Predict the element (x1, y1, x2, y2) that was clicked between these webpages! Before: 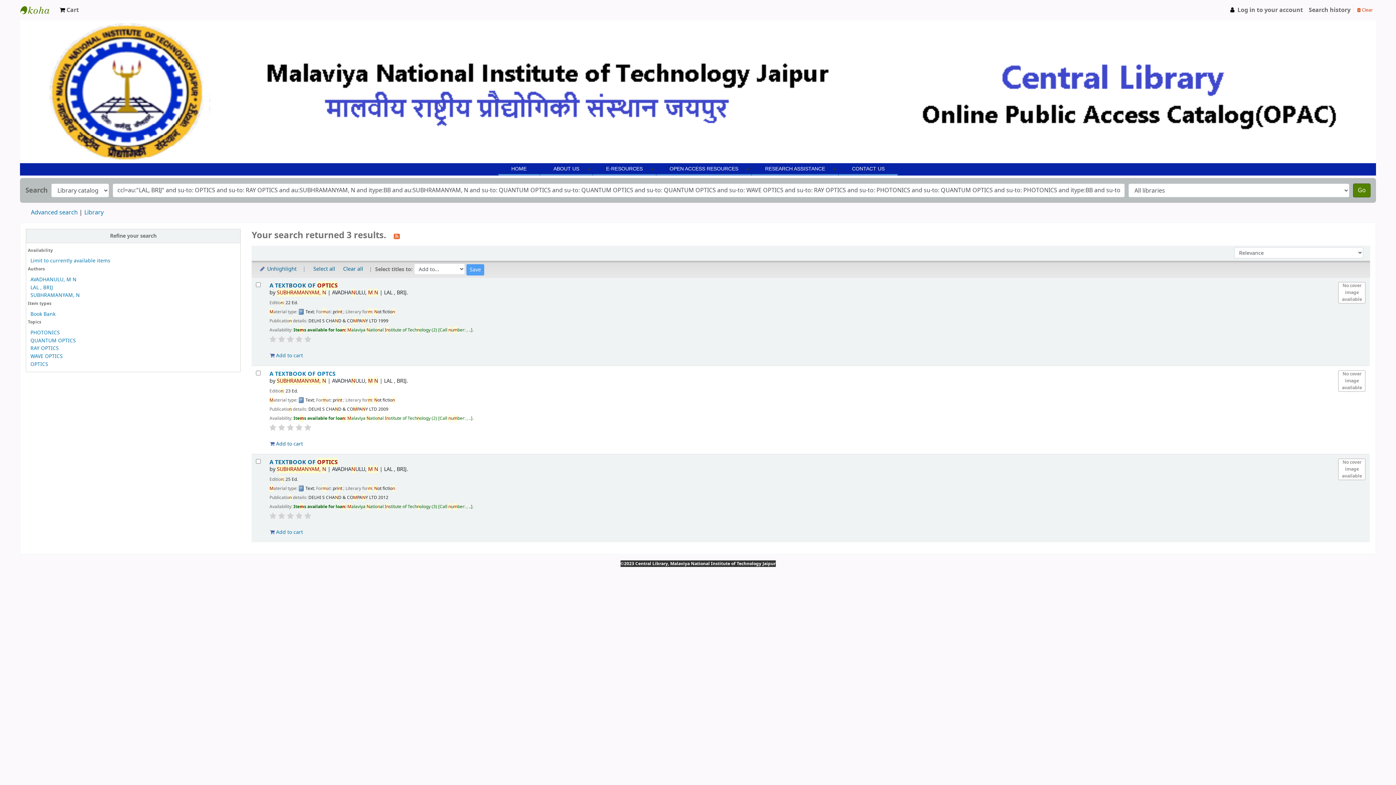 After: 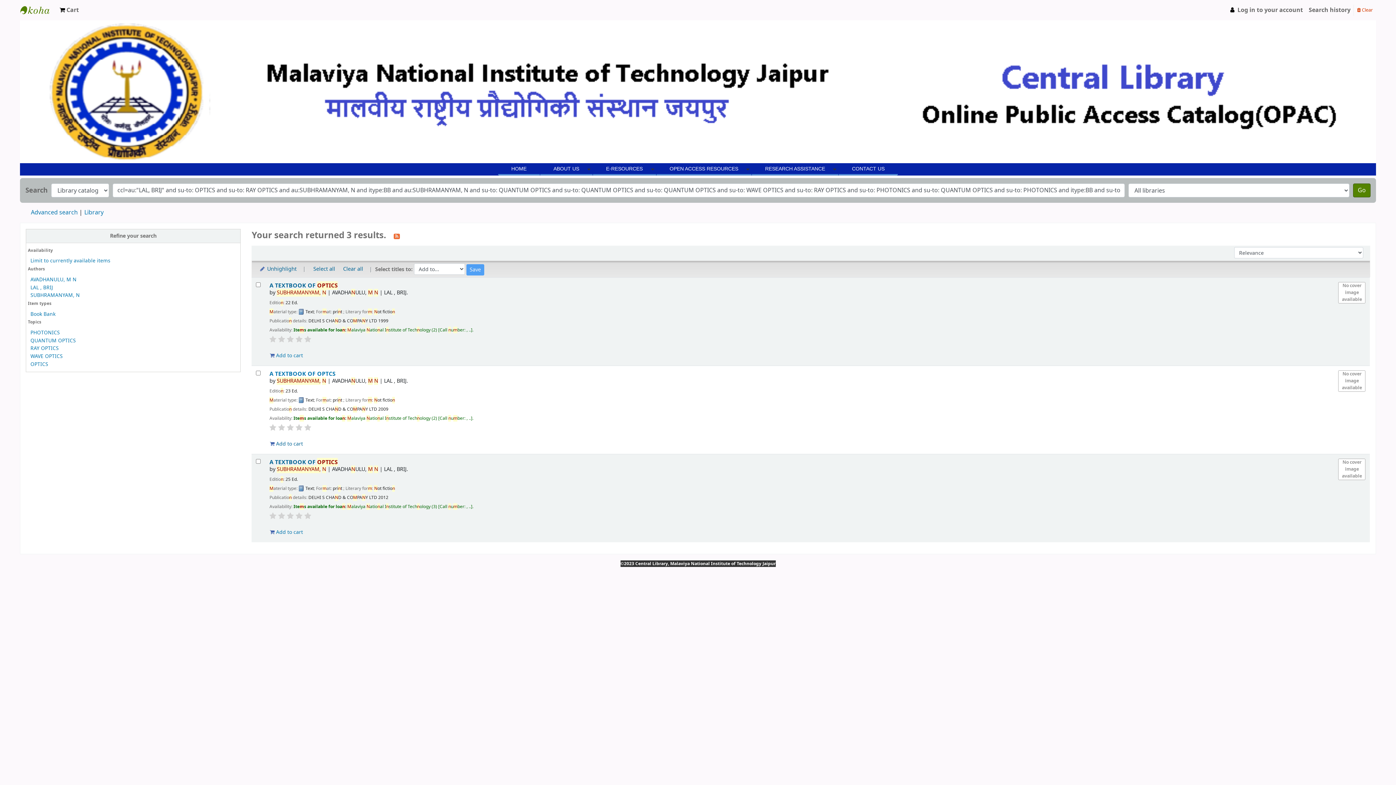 Action: label: RAY OPTICS bbox: (30, 344, 58, 352)